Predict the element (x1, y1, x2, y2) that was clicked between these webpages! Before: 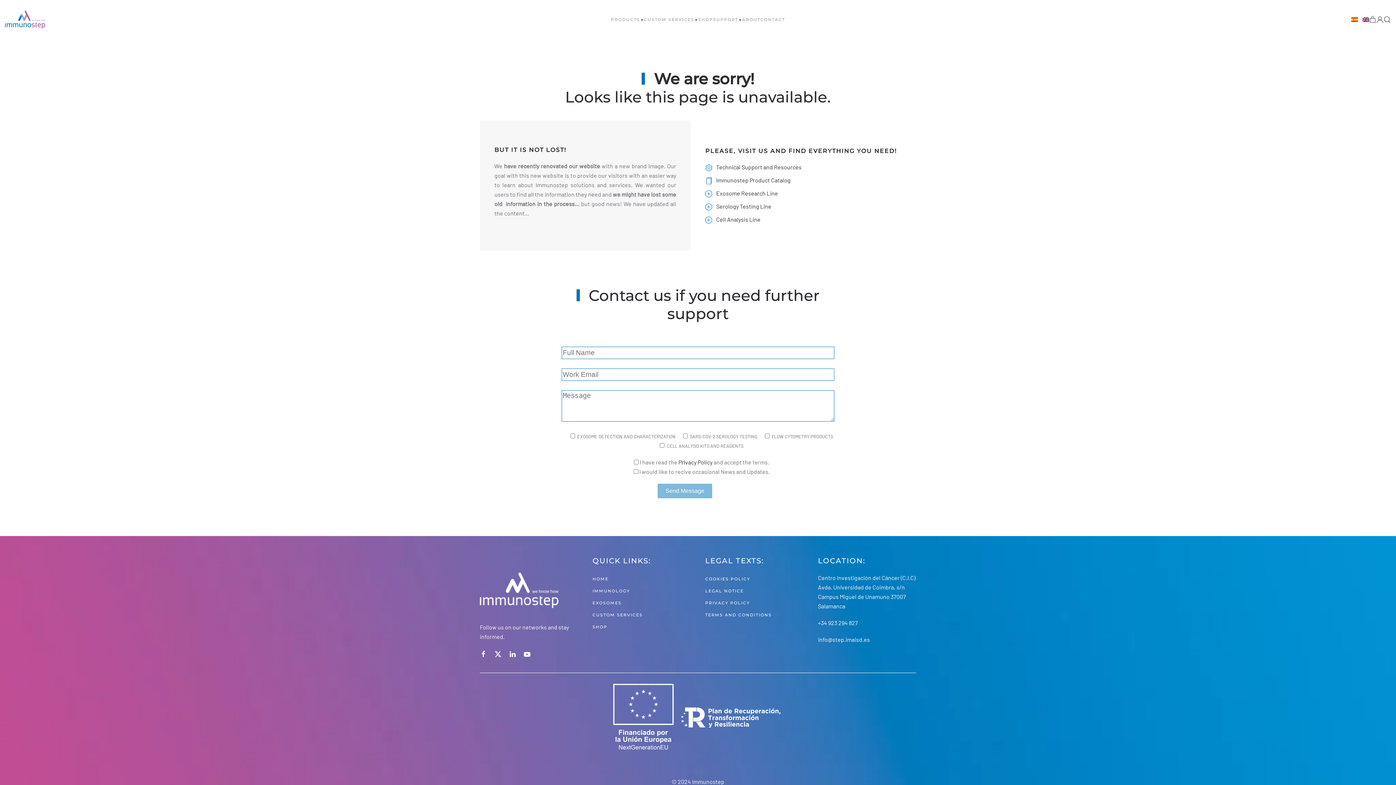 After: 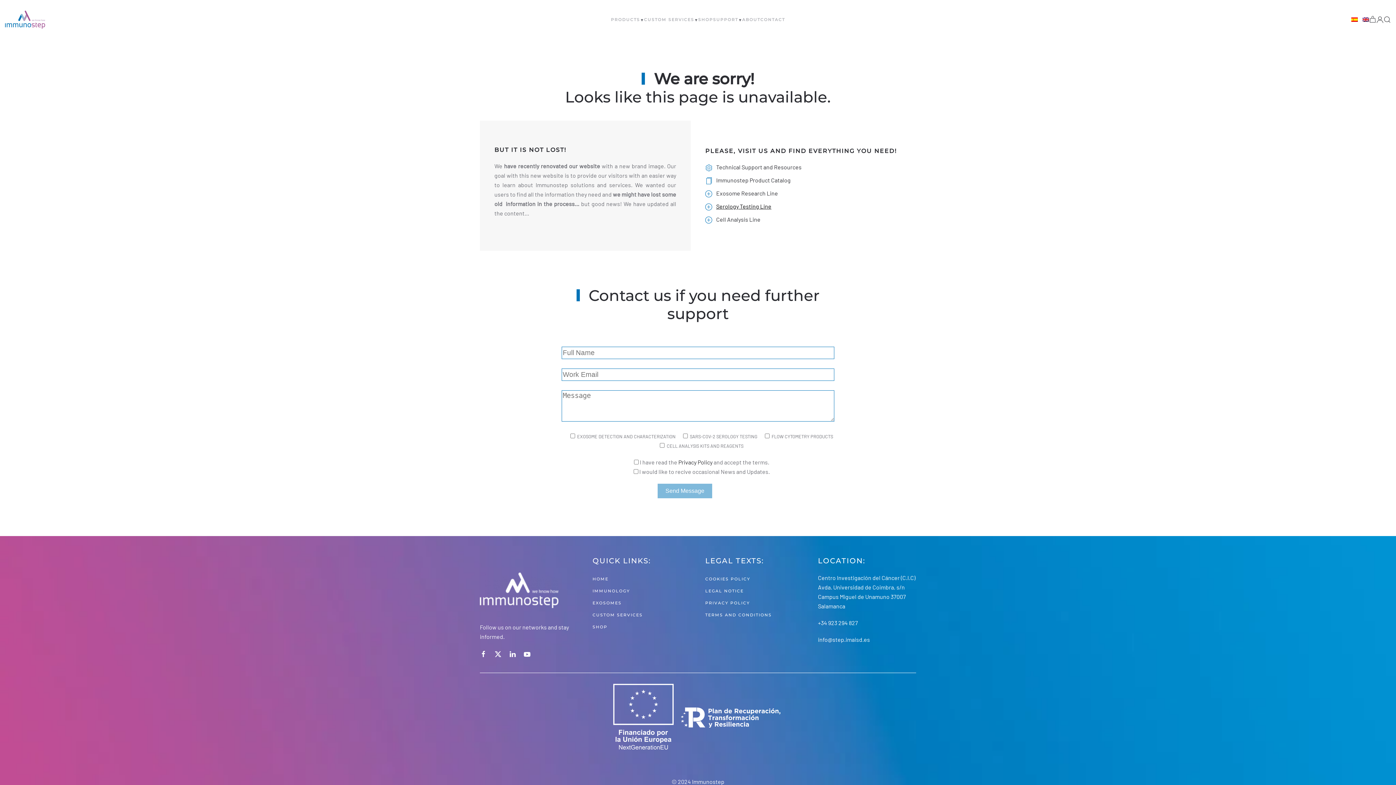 Action: bbox: (705, 201, 916, 211) label: Serology Testing Line